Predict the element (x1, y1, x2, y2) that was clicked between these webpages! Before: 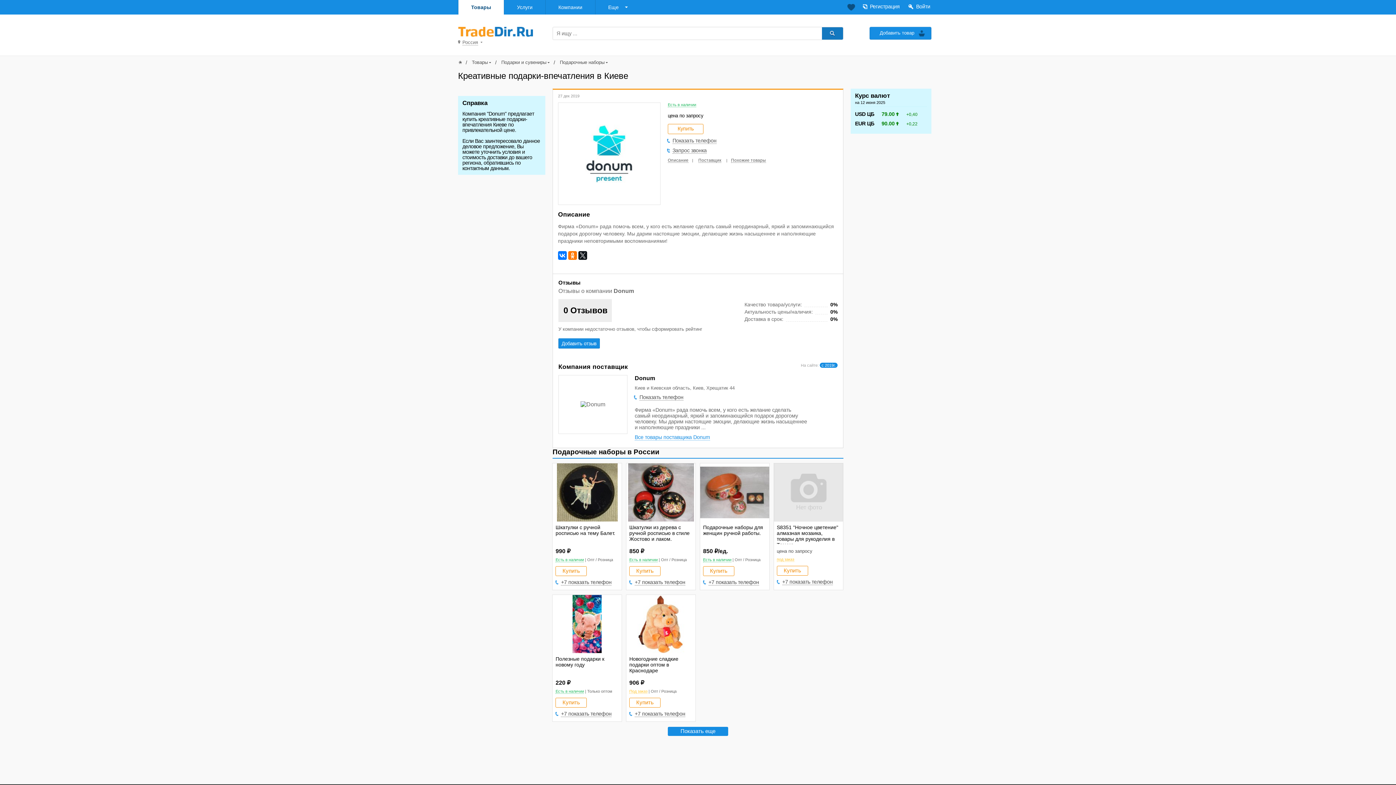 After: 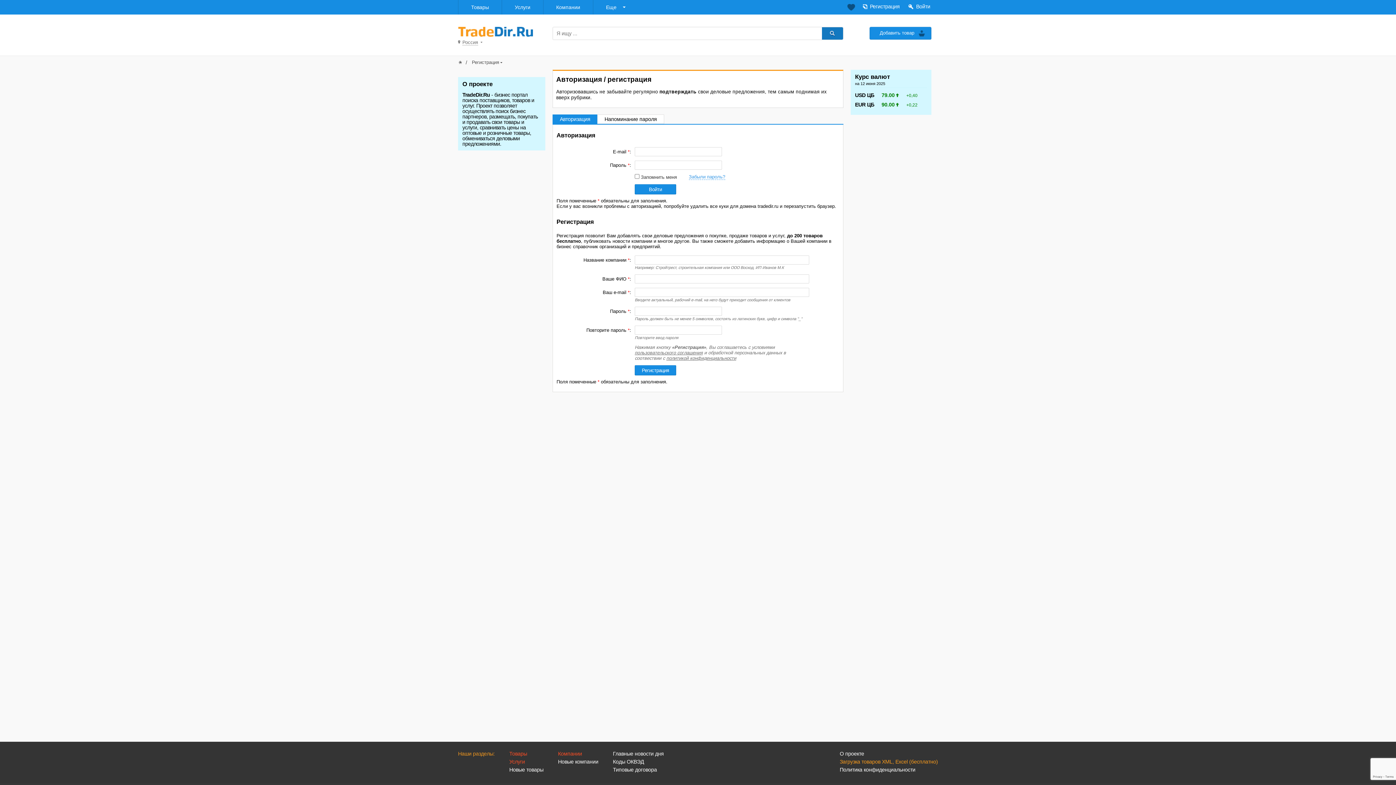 Action: bbox: (860, 0, 900, 13) label: Регистрация